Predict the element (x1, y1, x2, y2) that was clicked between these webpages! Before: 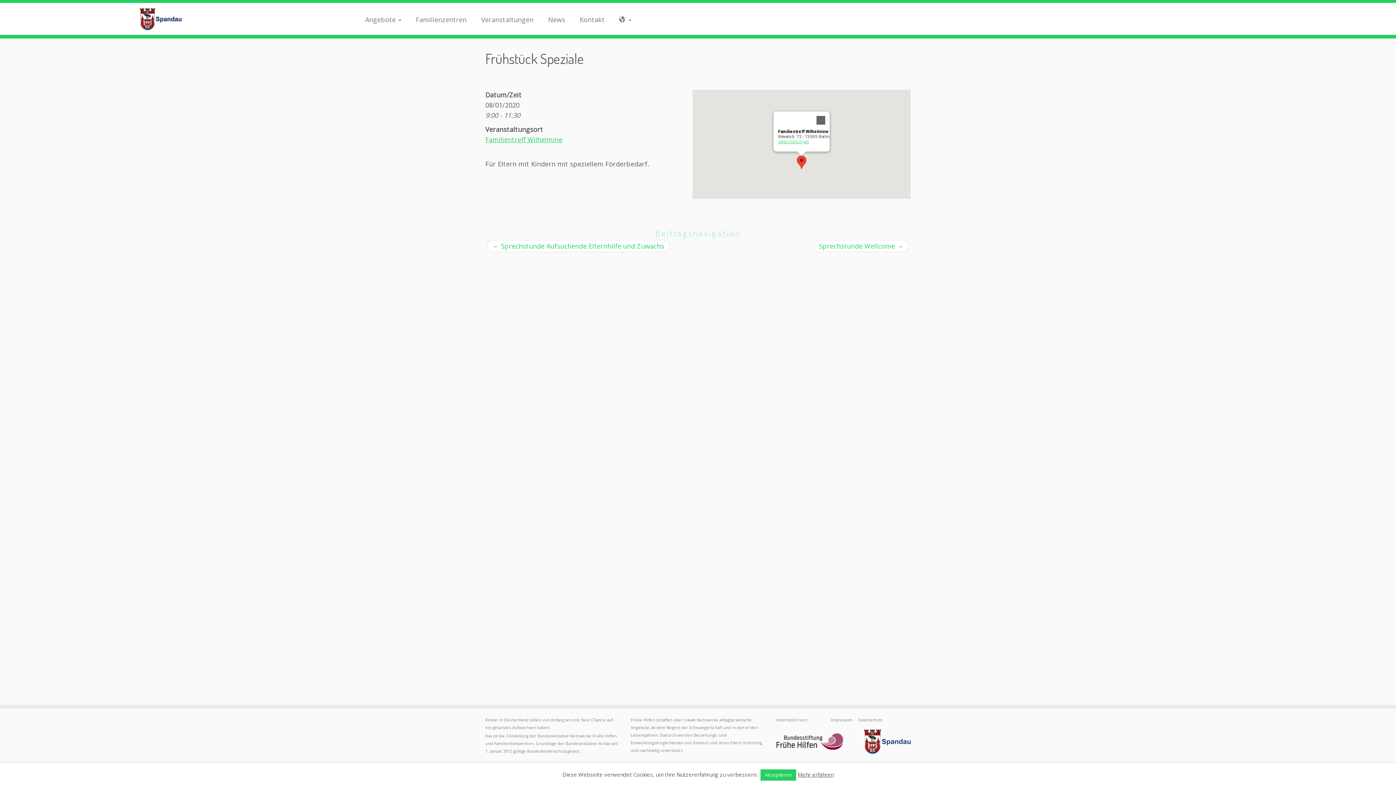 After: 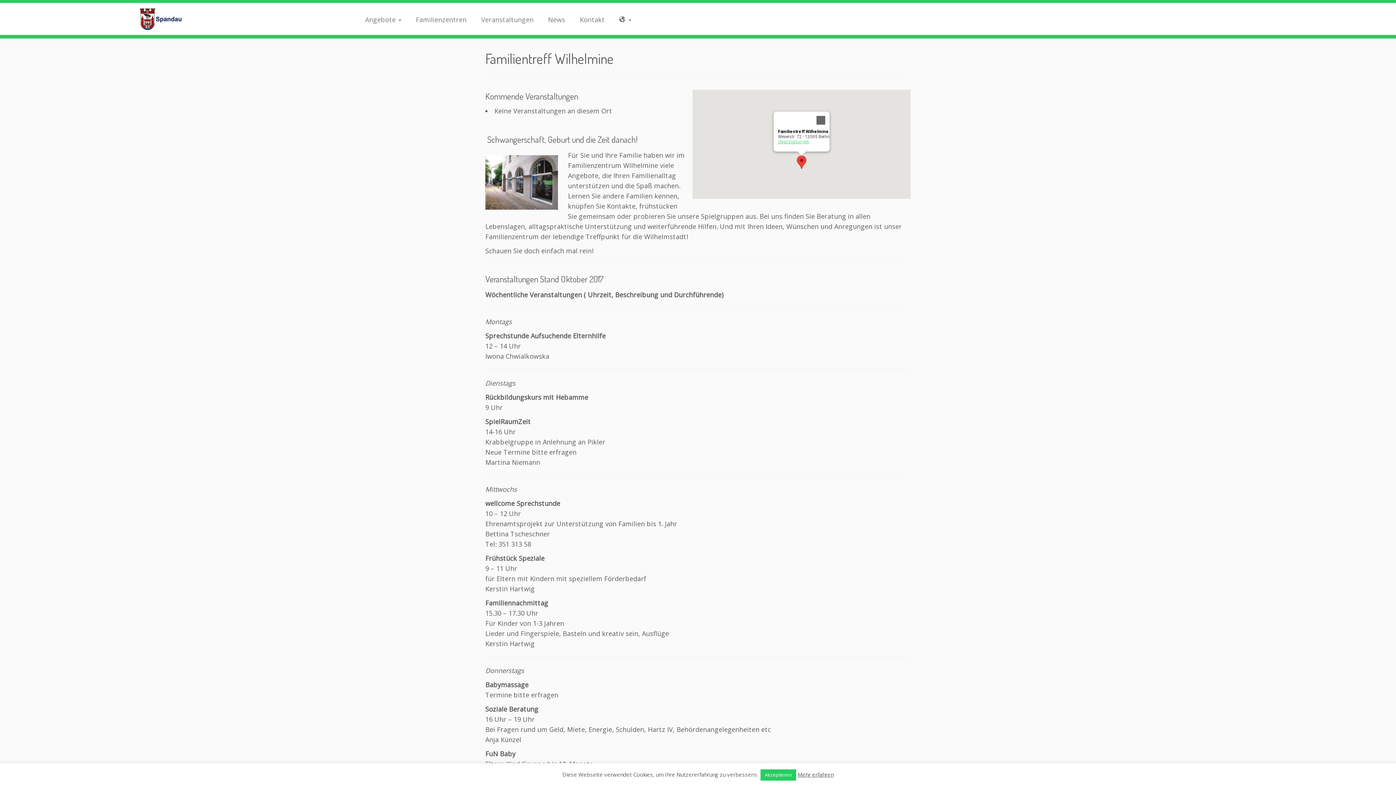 Action: bbox: (778, 139, 809, 144) label: Veranstaltungen